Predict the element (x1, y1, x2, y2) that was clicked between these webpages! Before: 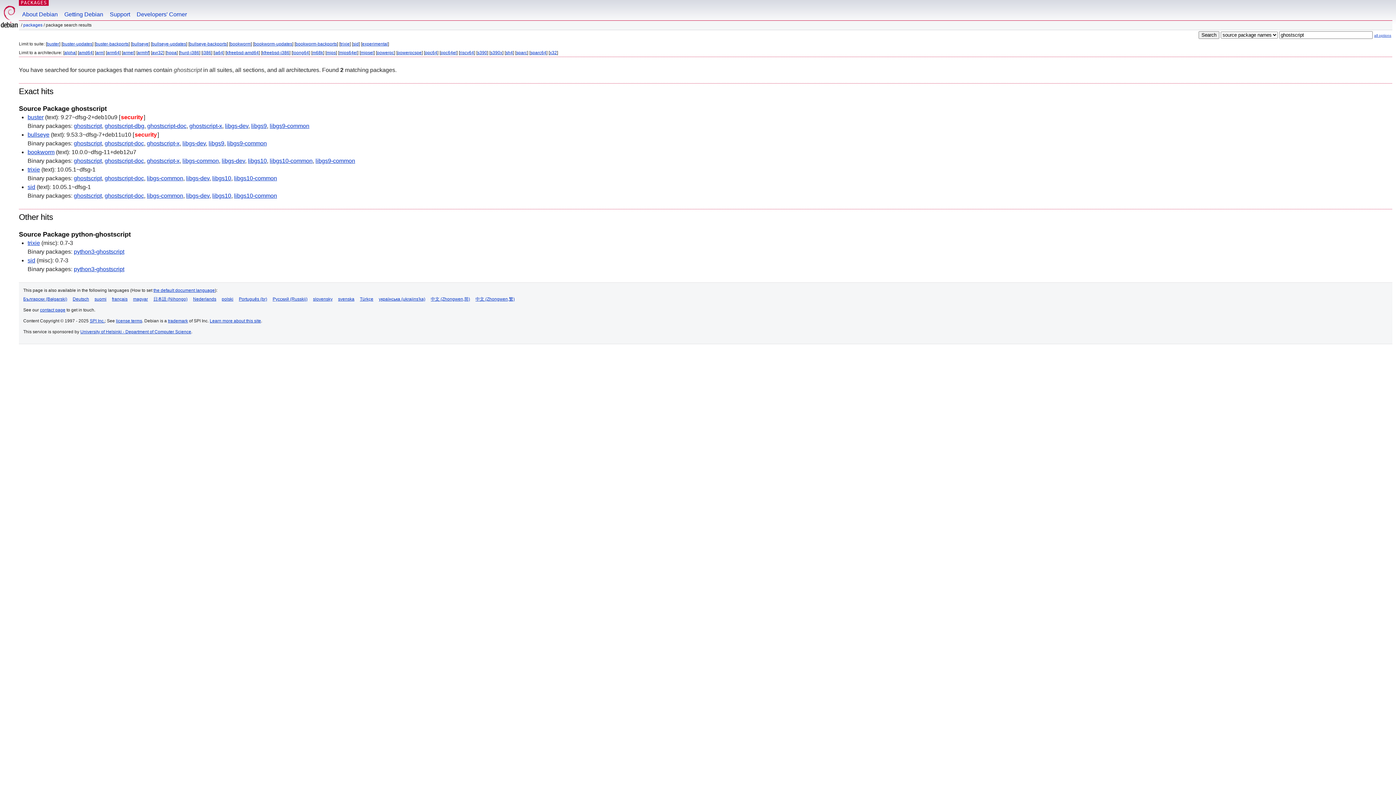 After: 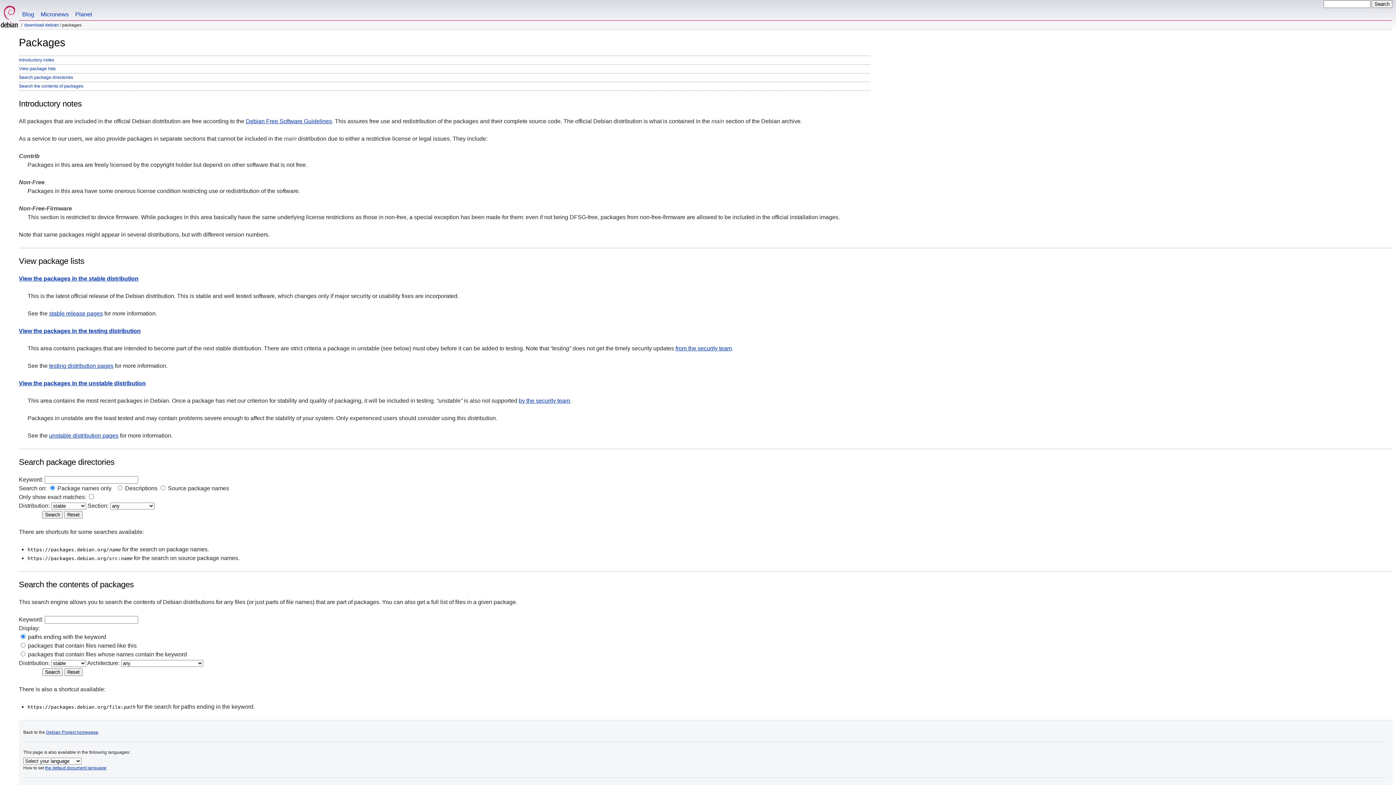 Action: bbox: (23, 22, 42, 27) label: packages